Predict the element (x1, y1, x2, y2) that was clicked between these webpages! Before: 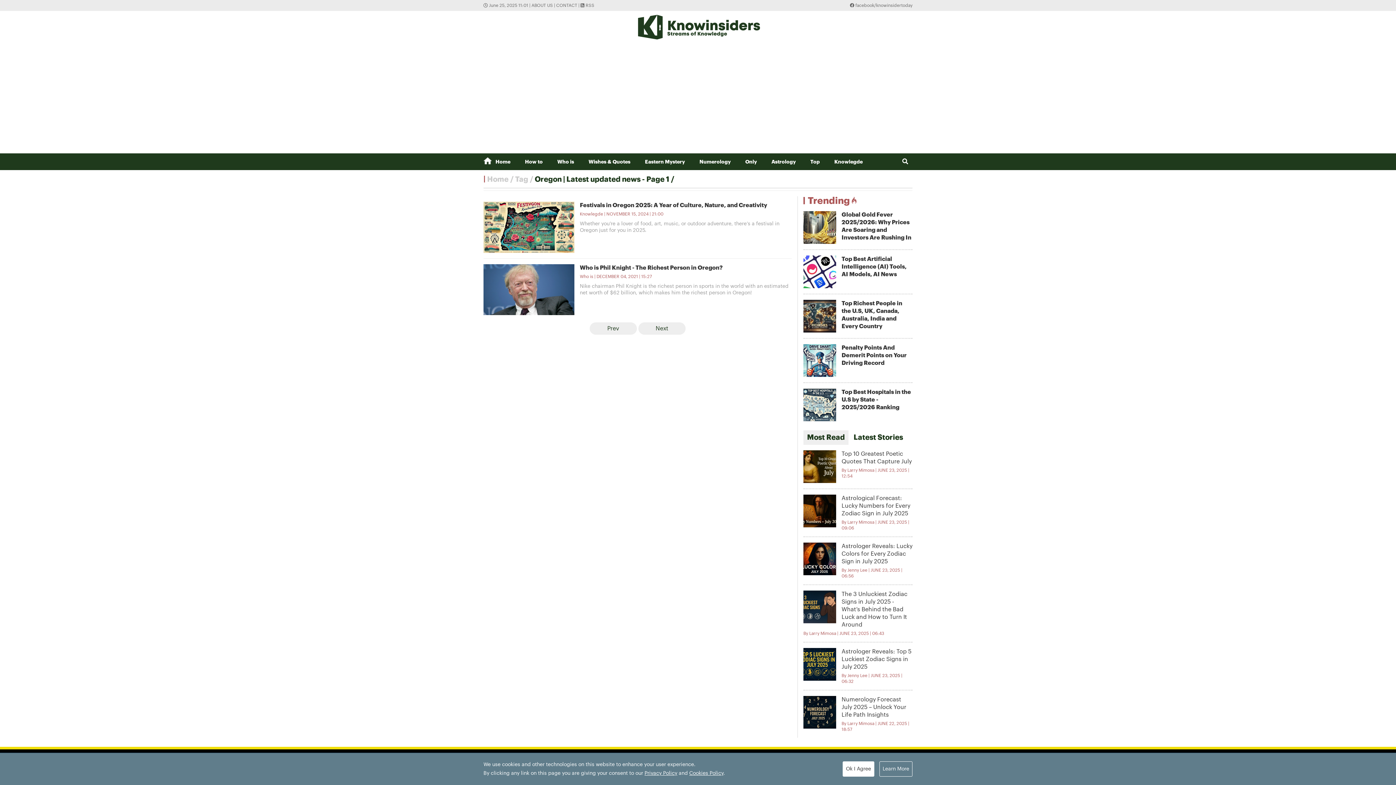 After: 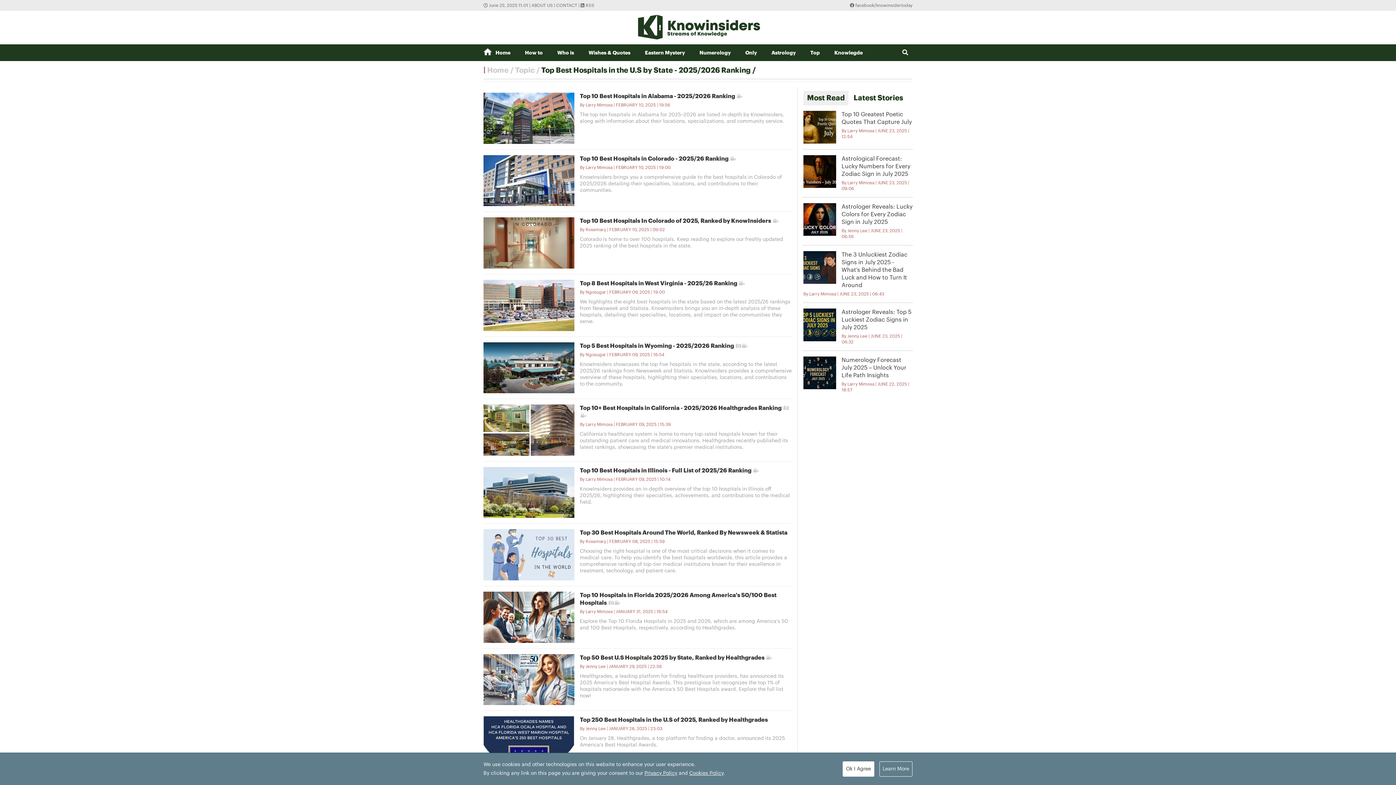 Action: label: Top Best Hospitals in the U.S by State - 2025/2026 Ranking bbox: (841, 389, 911, 410)